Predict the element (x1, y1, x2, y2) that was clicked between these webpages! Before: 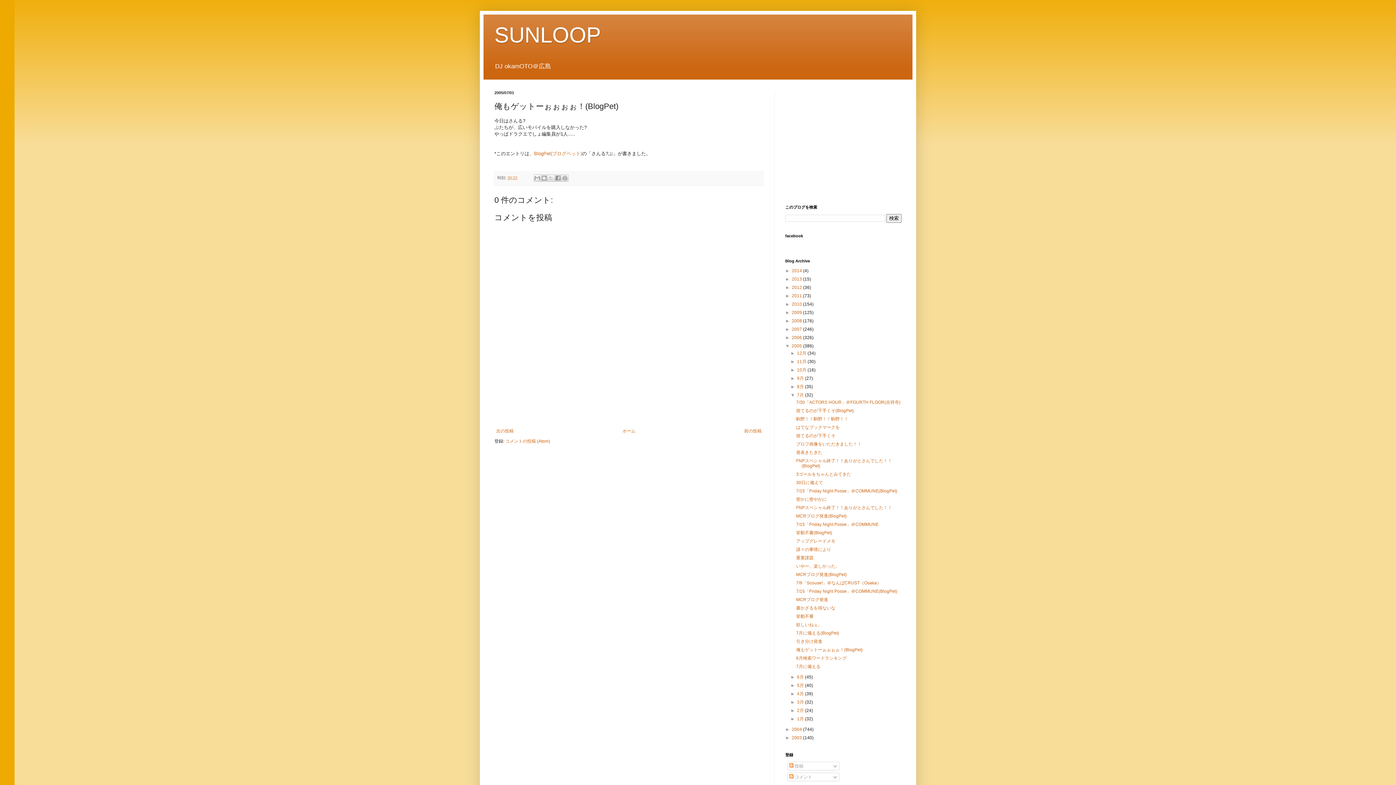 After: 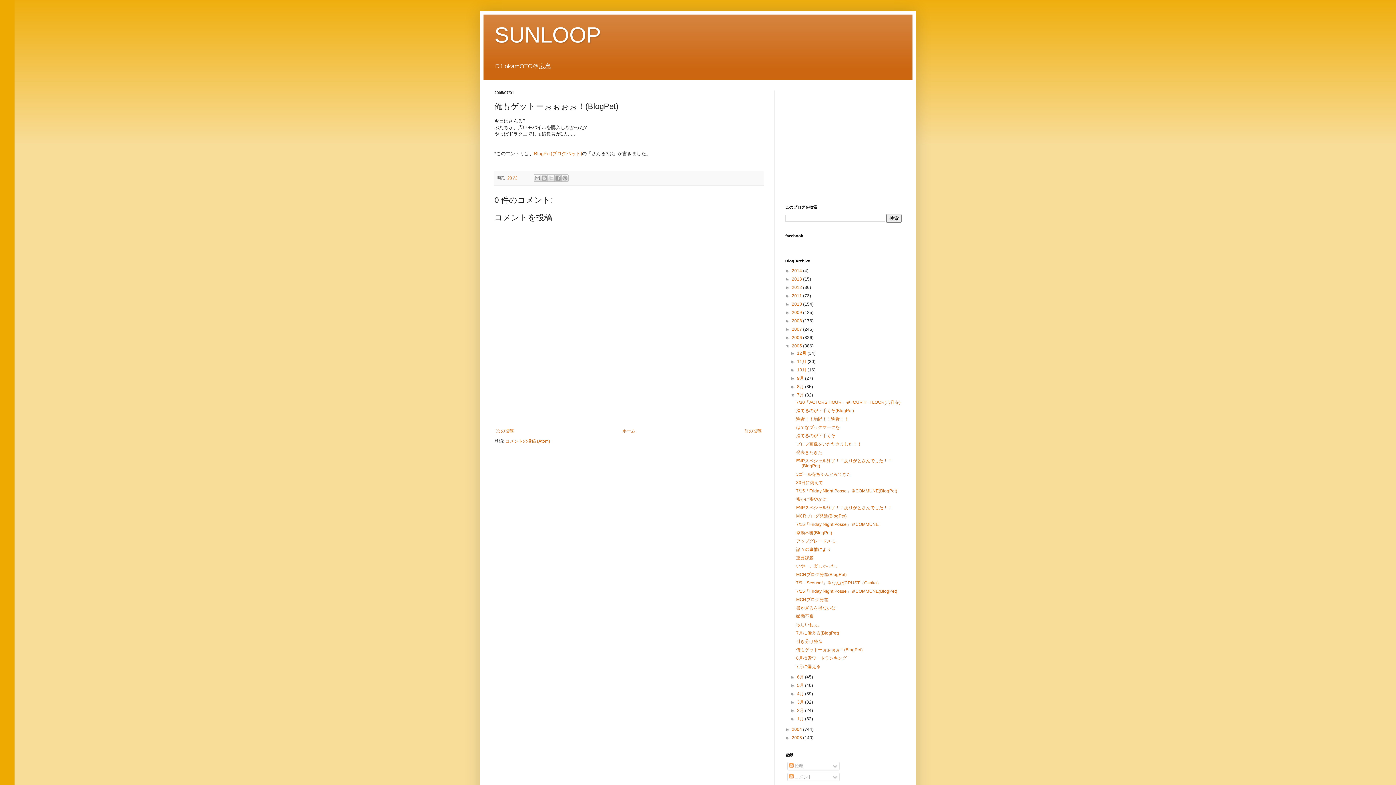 Action: label: 20:22 bbox: (507, 175, 517, 180)